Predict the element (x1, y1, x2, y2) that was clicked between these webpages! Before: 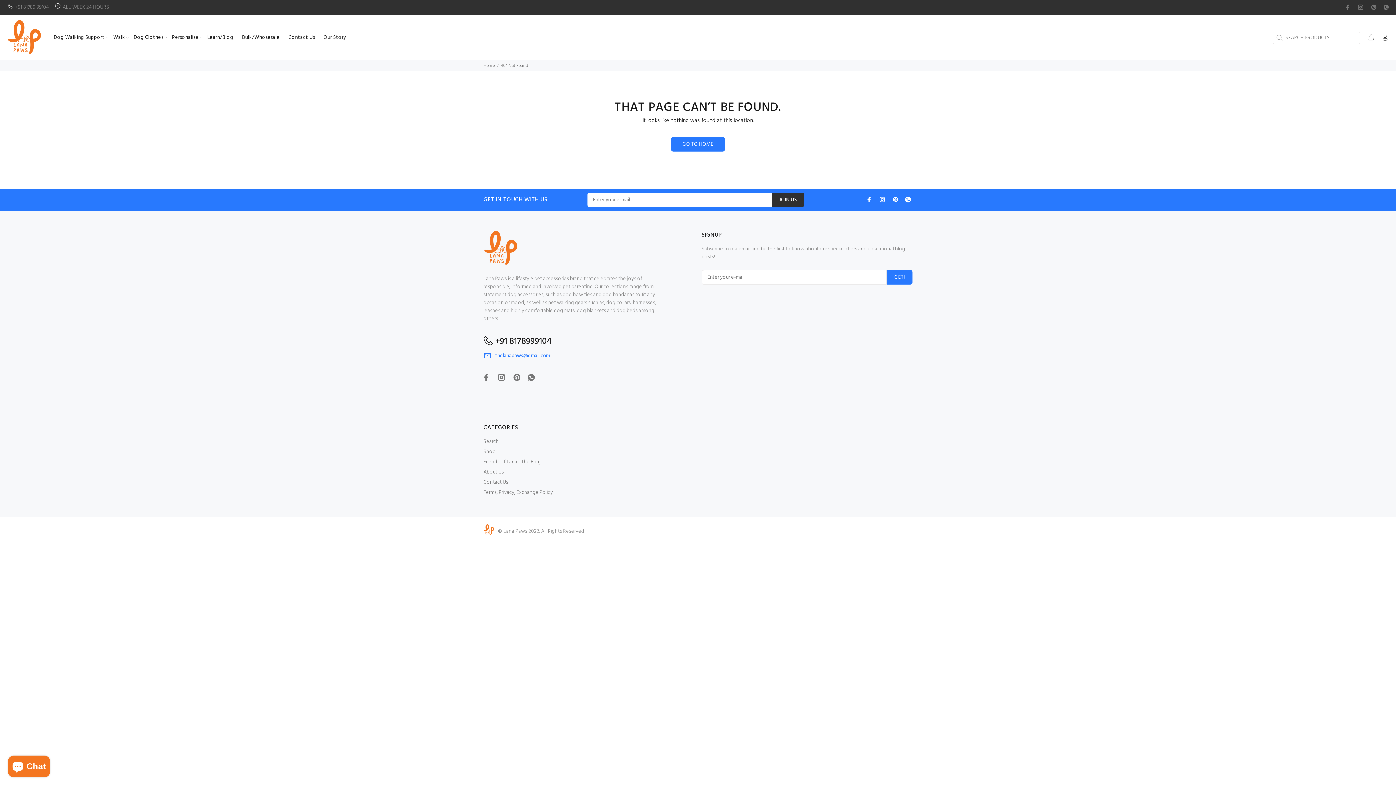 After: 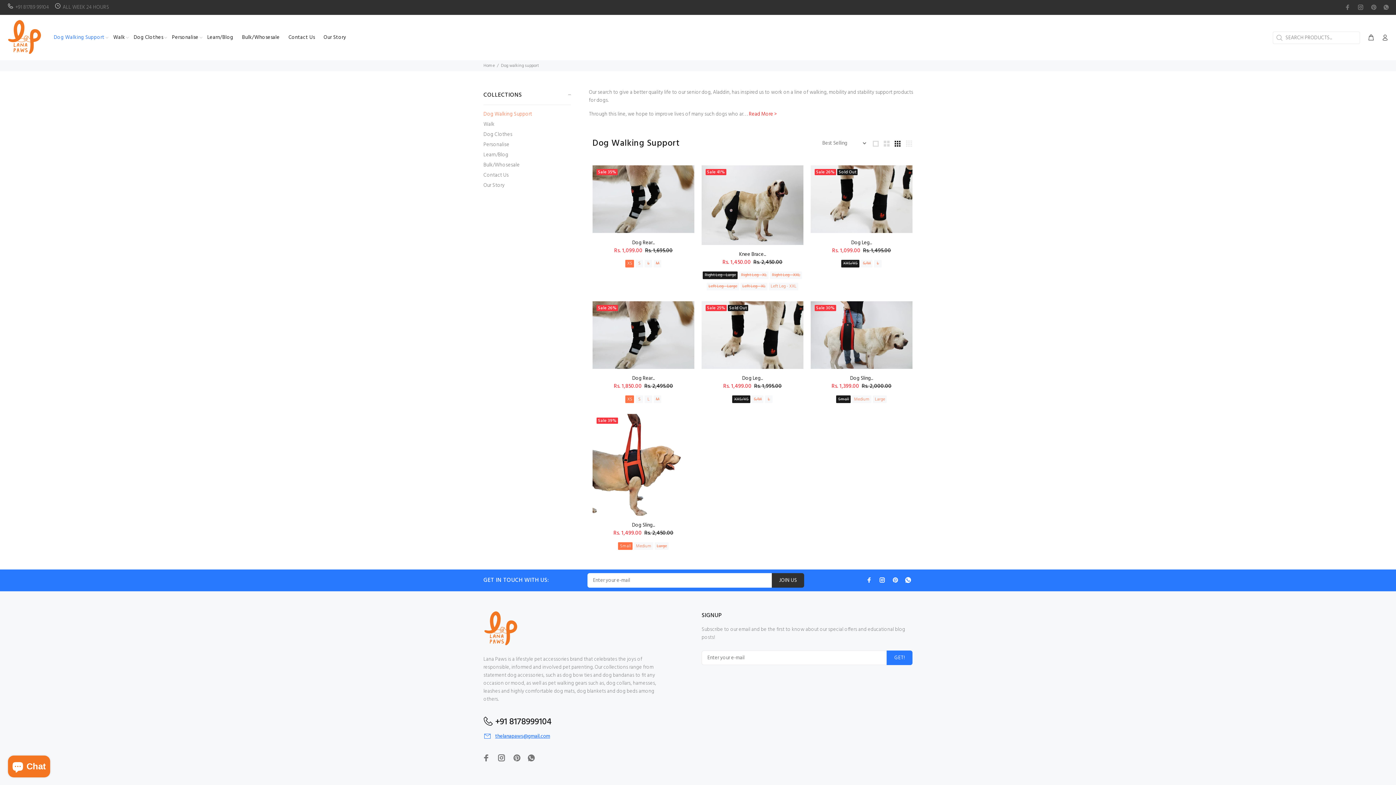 Action: bbox: (49, 32, 108, 43) label: Dog Walking Support